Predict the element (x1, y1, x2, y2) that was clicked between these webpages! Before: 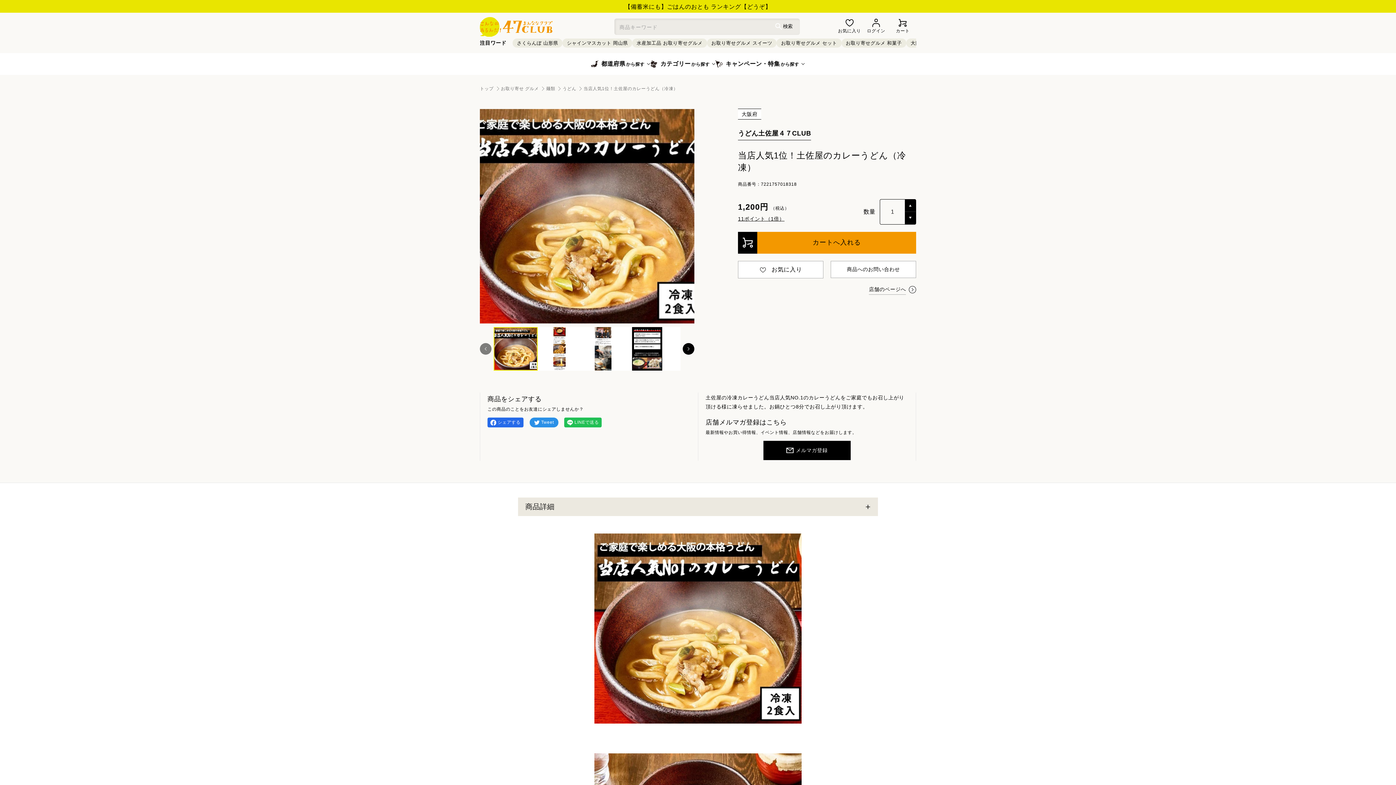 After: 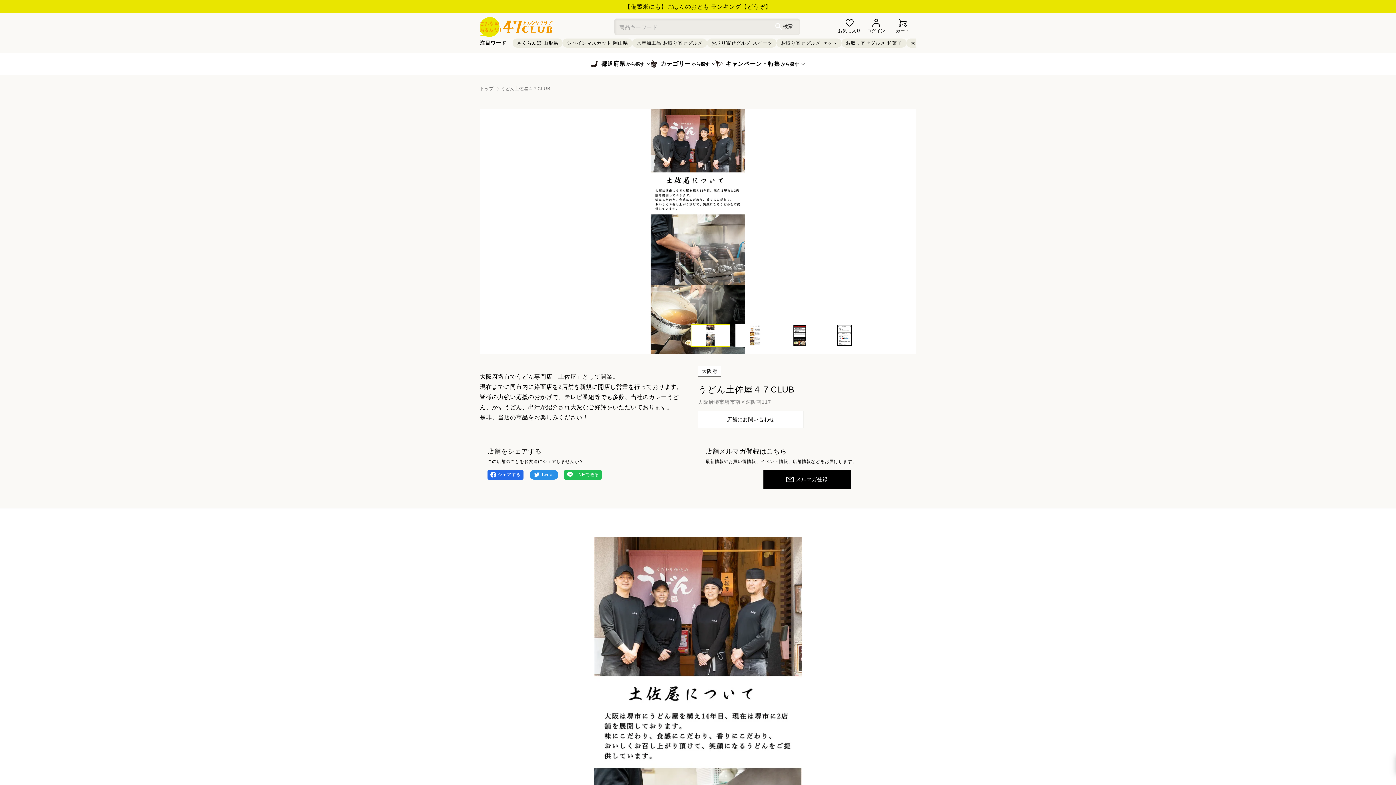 Action: bbox: (869, 290, 916, 300) label: 店舗のページへ 